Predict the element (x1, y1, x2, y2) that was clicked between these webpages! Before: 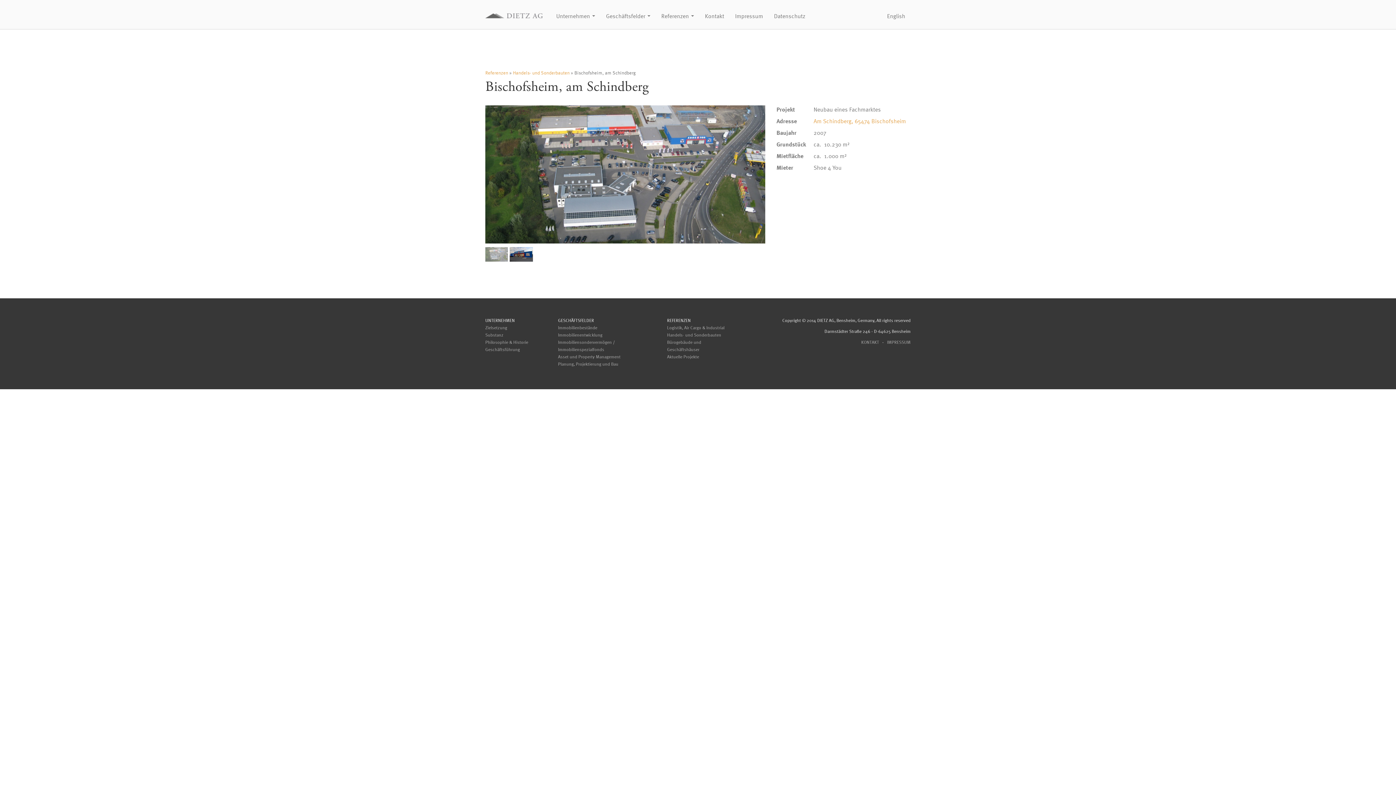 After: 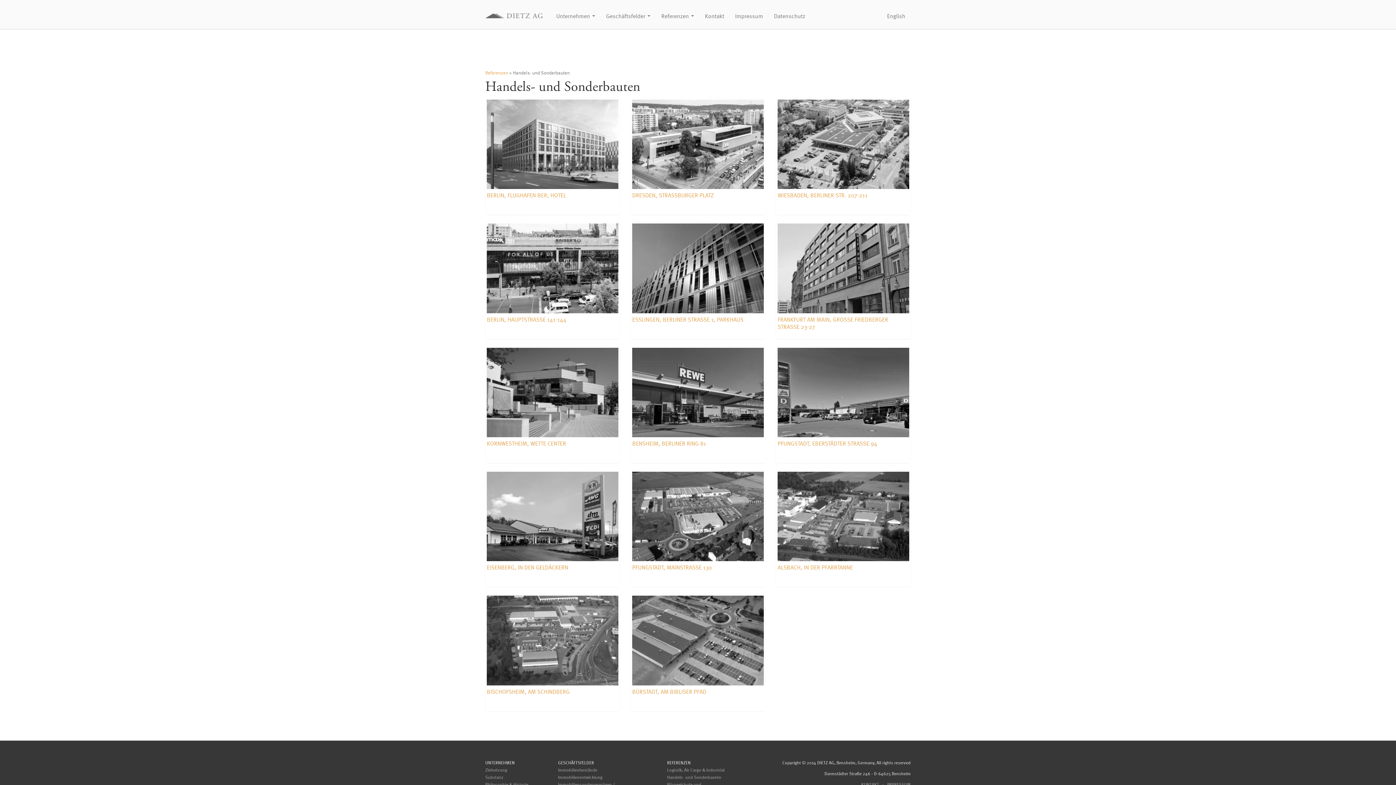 Action: label: Handels- und Sonderbauten bbox: (667, 331, 721, 338)